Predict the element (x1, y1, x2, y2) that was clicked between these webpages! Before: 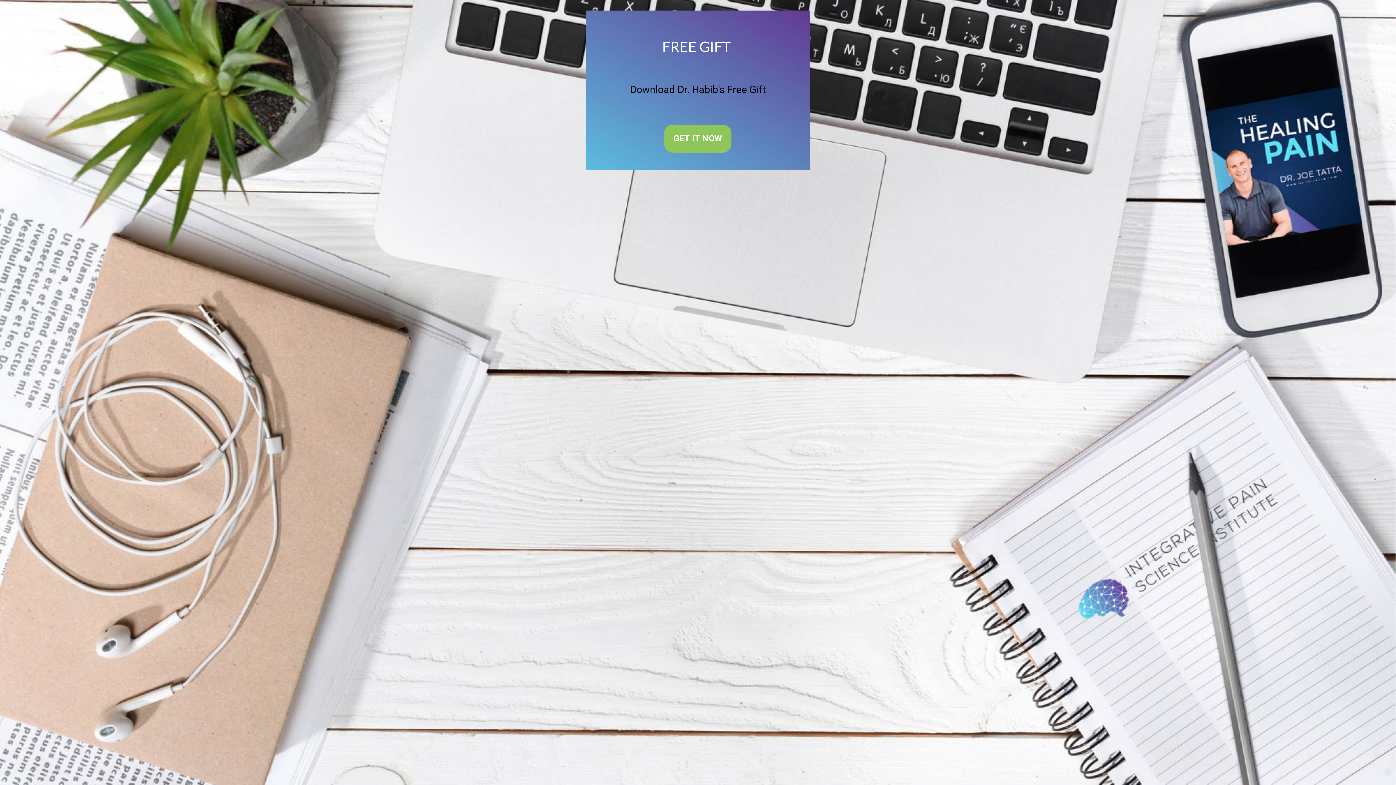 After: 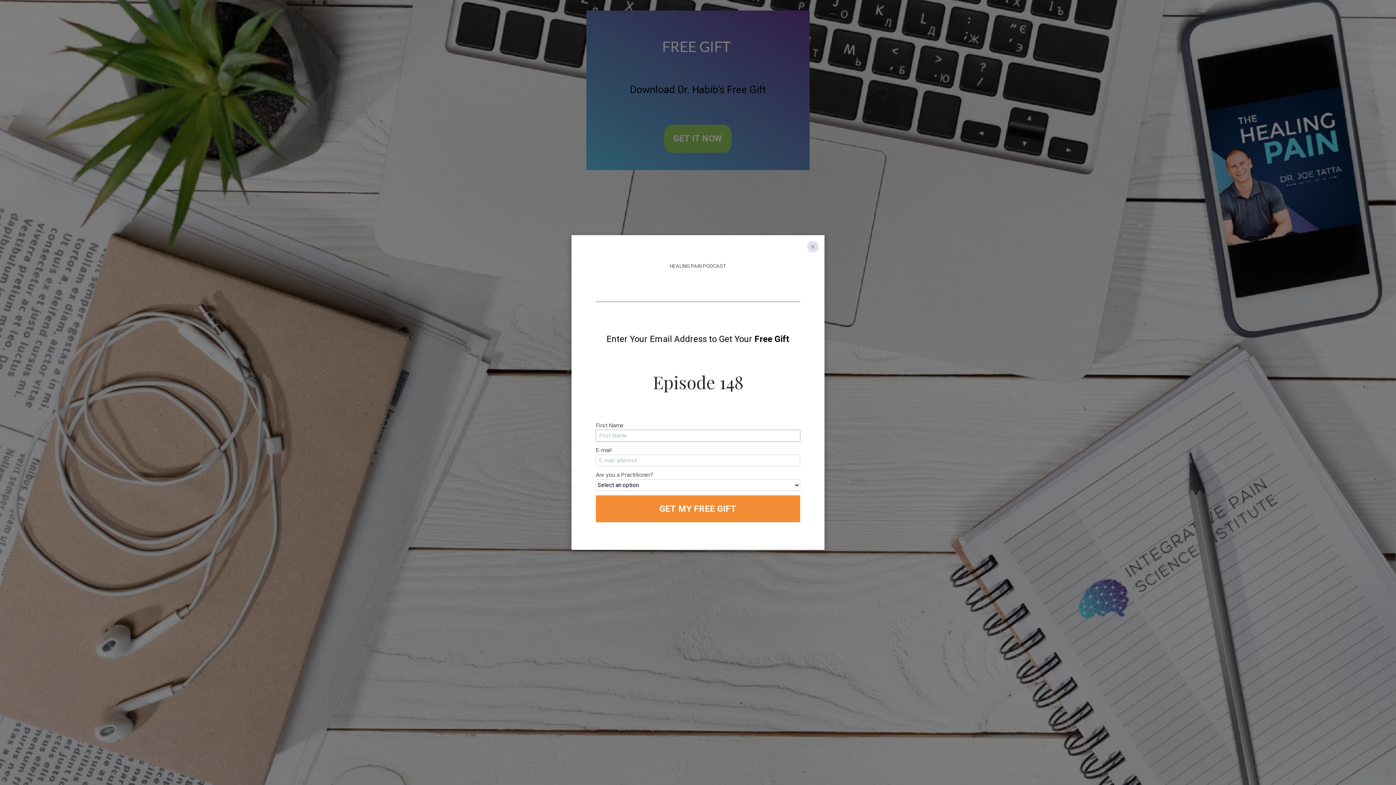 Action: bbox: (664, 124, 731, 152) label: GET IT NOW
